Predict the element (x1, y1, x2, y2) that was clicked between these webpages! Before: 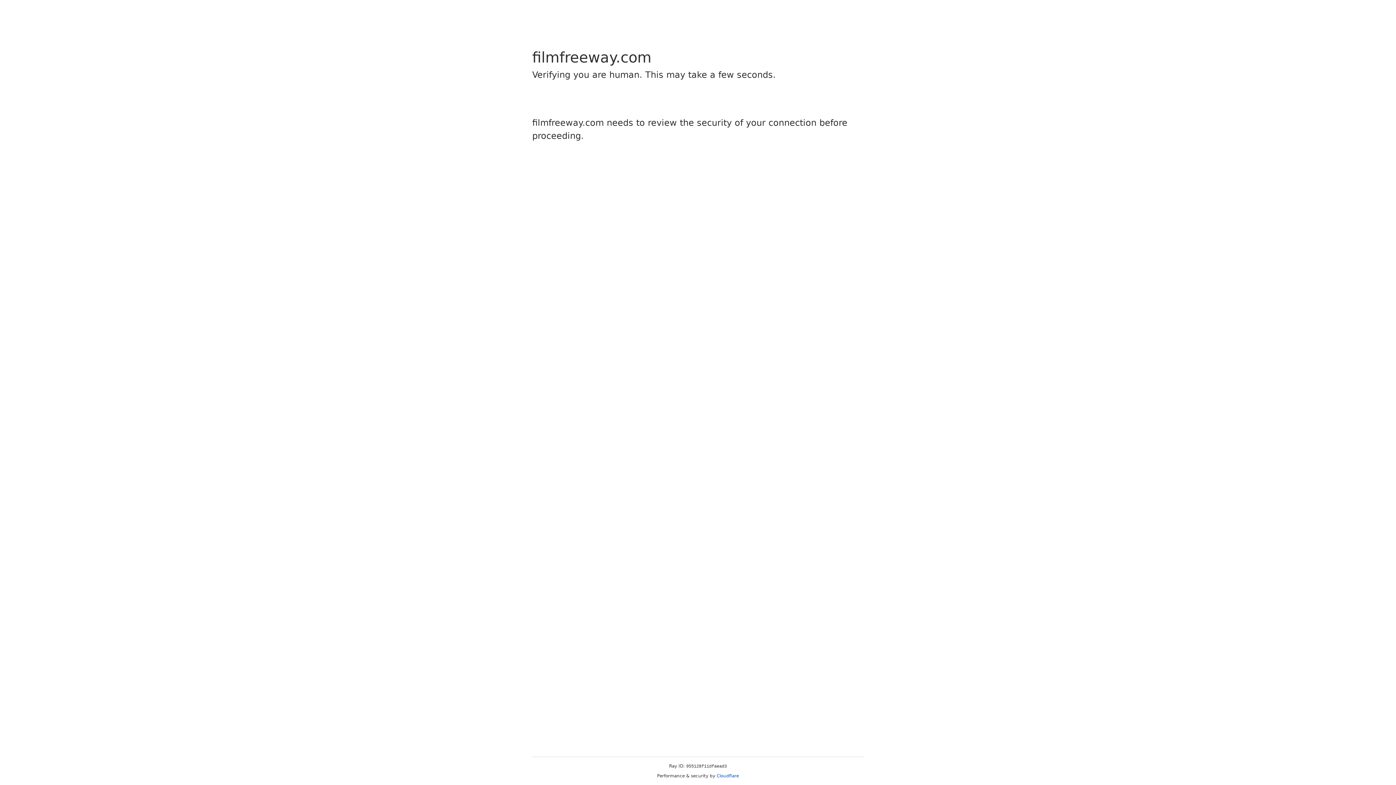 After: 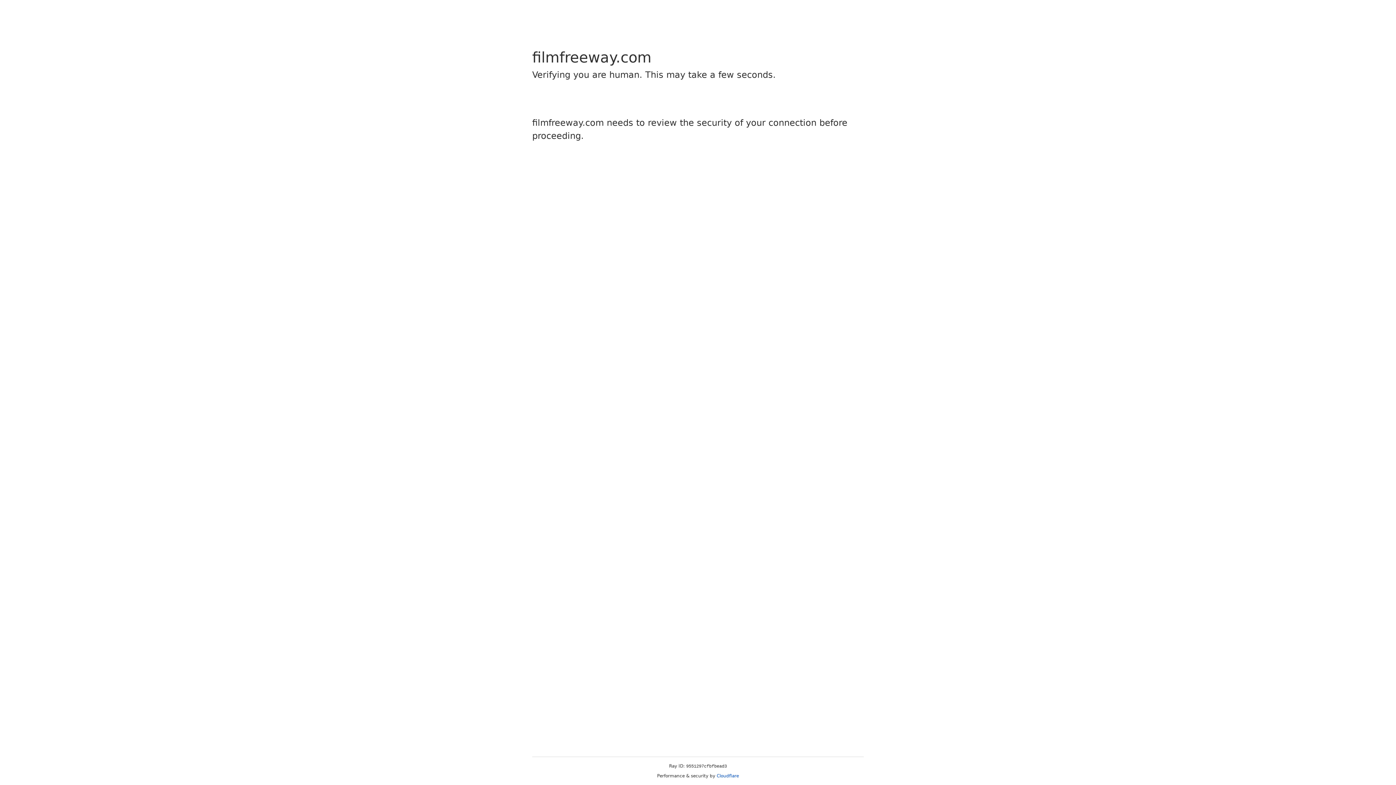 Action: label: Cloudflare bbox: (716, 773, 739, 778)